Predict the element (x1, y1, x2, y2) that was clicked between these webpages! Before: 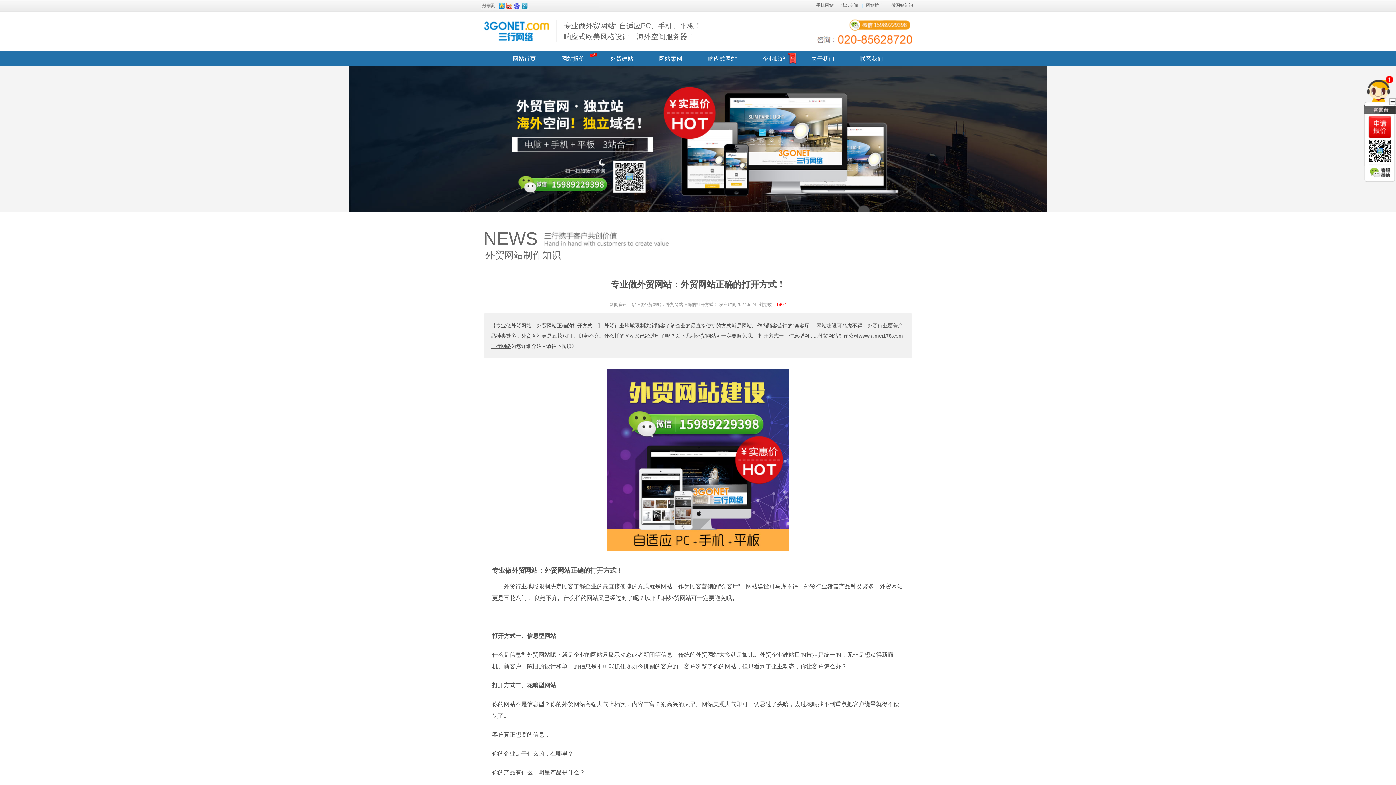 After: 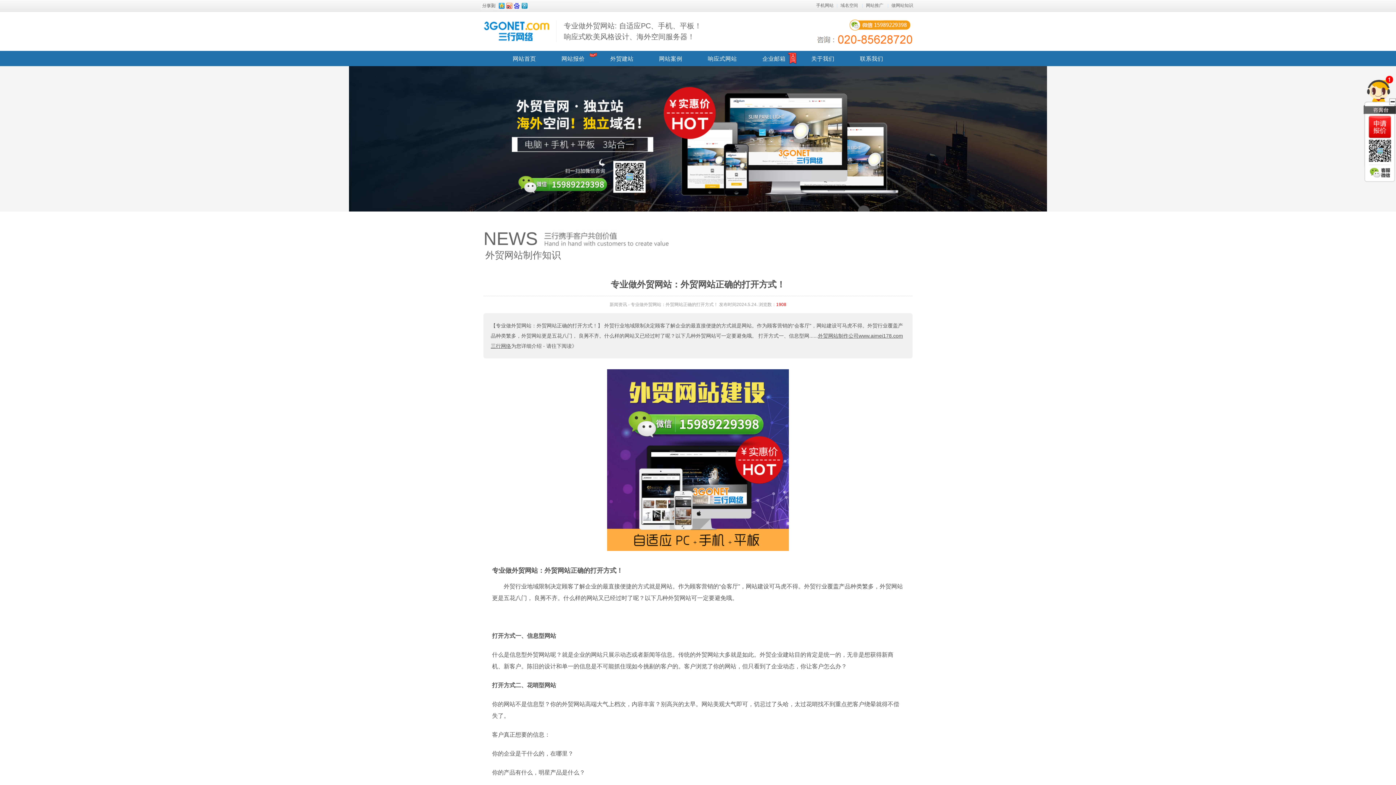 Action: label: 专业做外贸网站：外贸网站正确的打开方式！ bbox: (630, 302, 718, 307)